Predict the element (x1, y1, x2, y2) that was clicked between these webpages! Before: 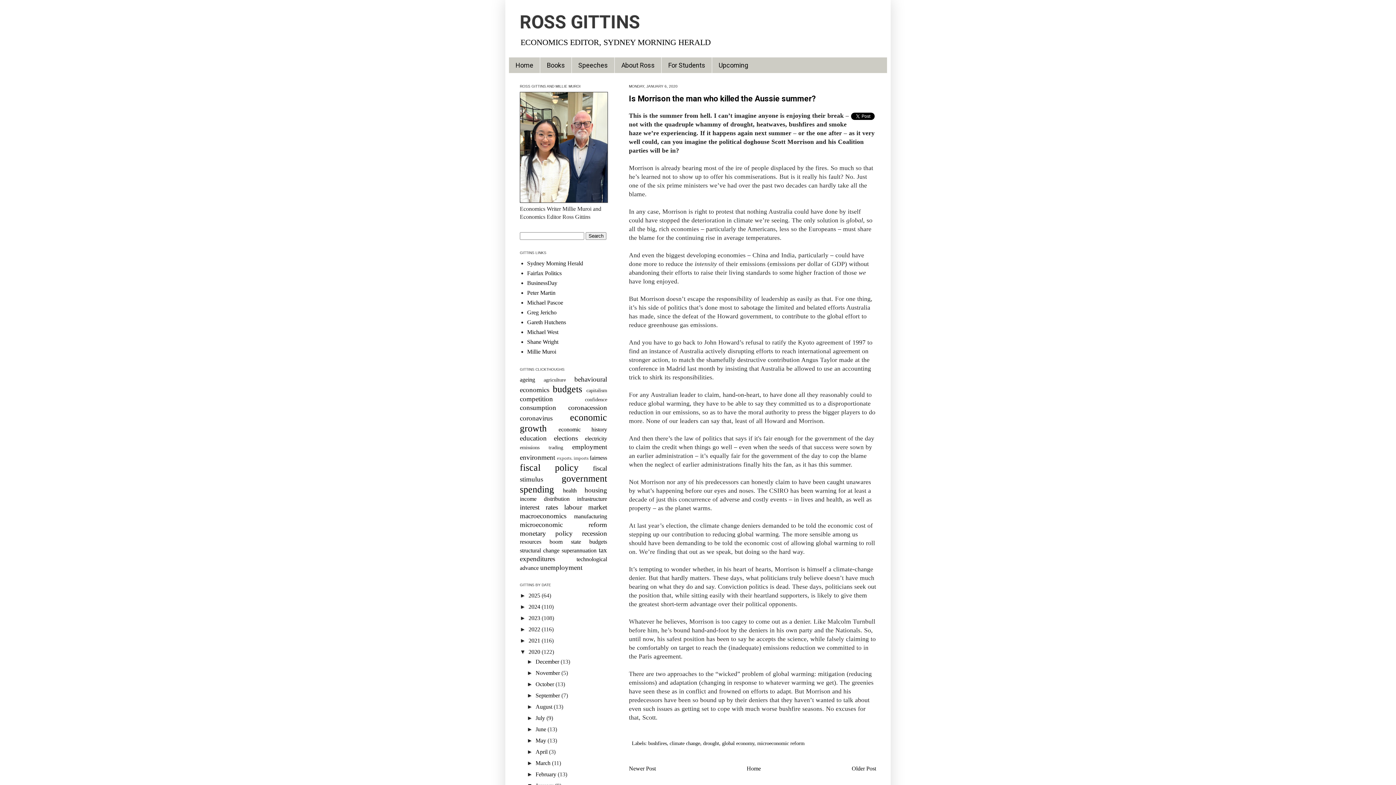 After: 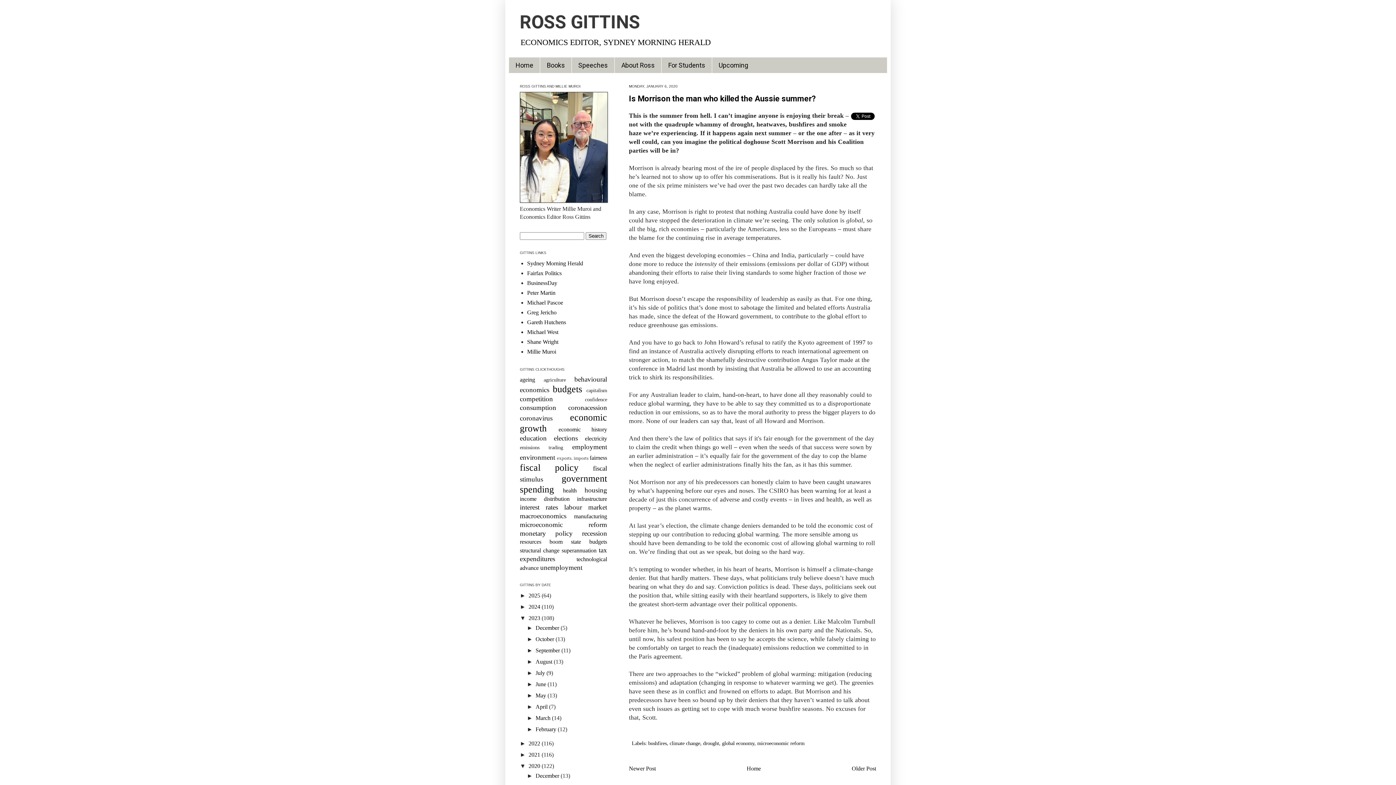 Action: label: ►   bbox: (520, 615, 528, 621)